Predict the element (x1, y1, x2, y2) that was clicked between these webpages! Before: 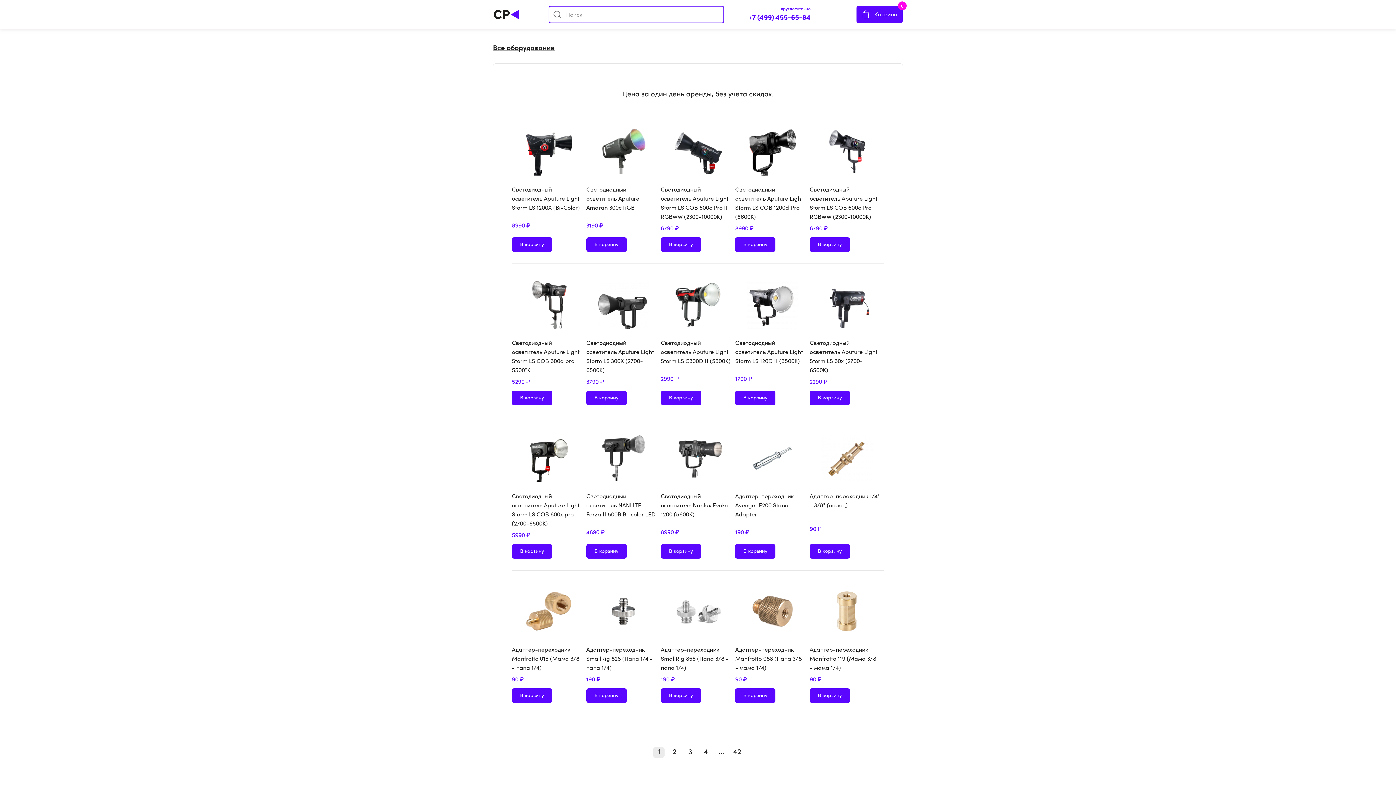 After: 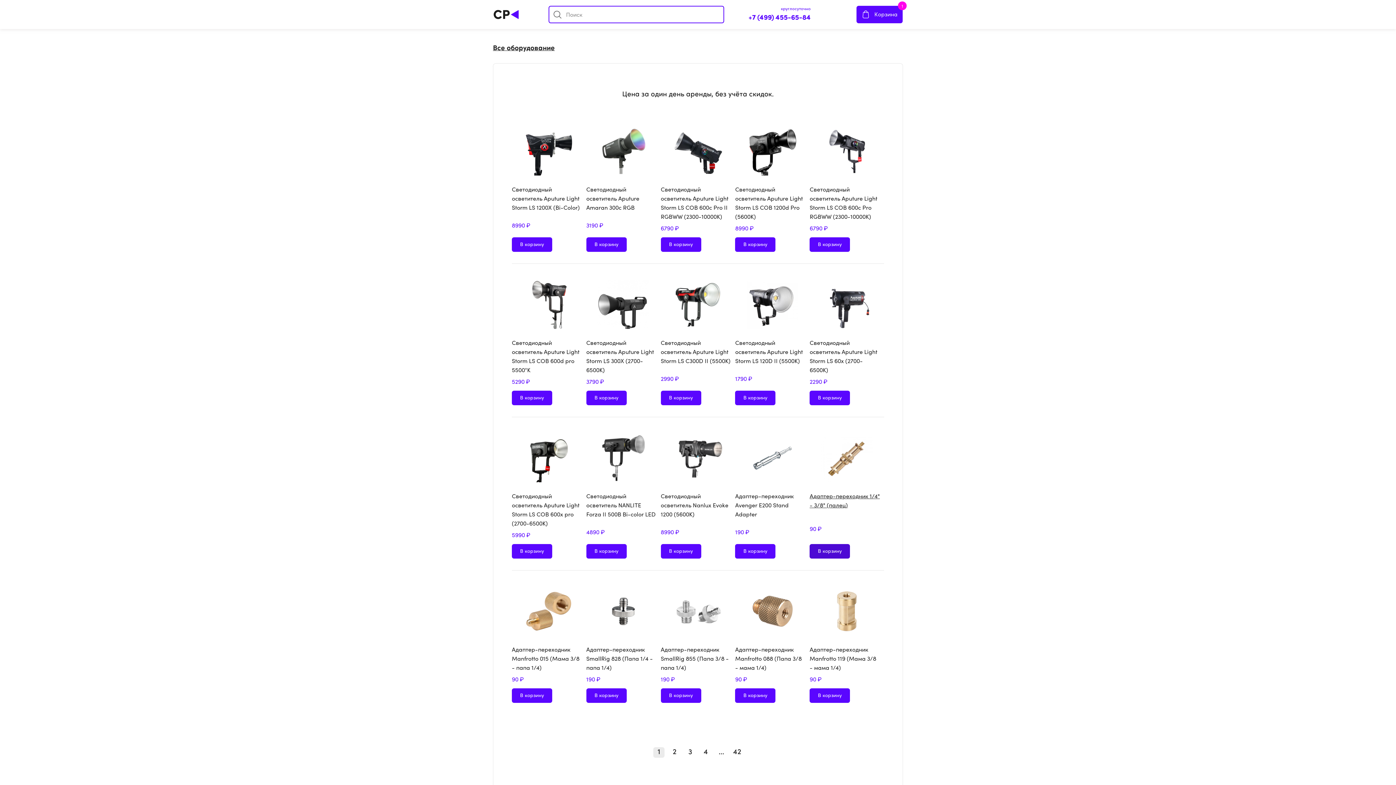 Action: bbox: (809, 544, 850, 558) label: В корзину
Добавлено!